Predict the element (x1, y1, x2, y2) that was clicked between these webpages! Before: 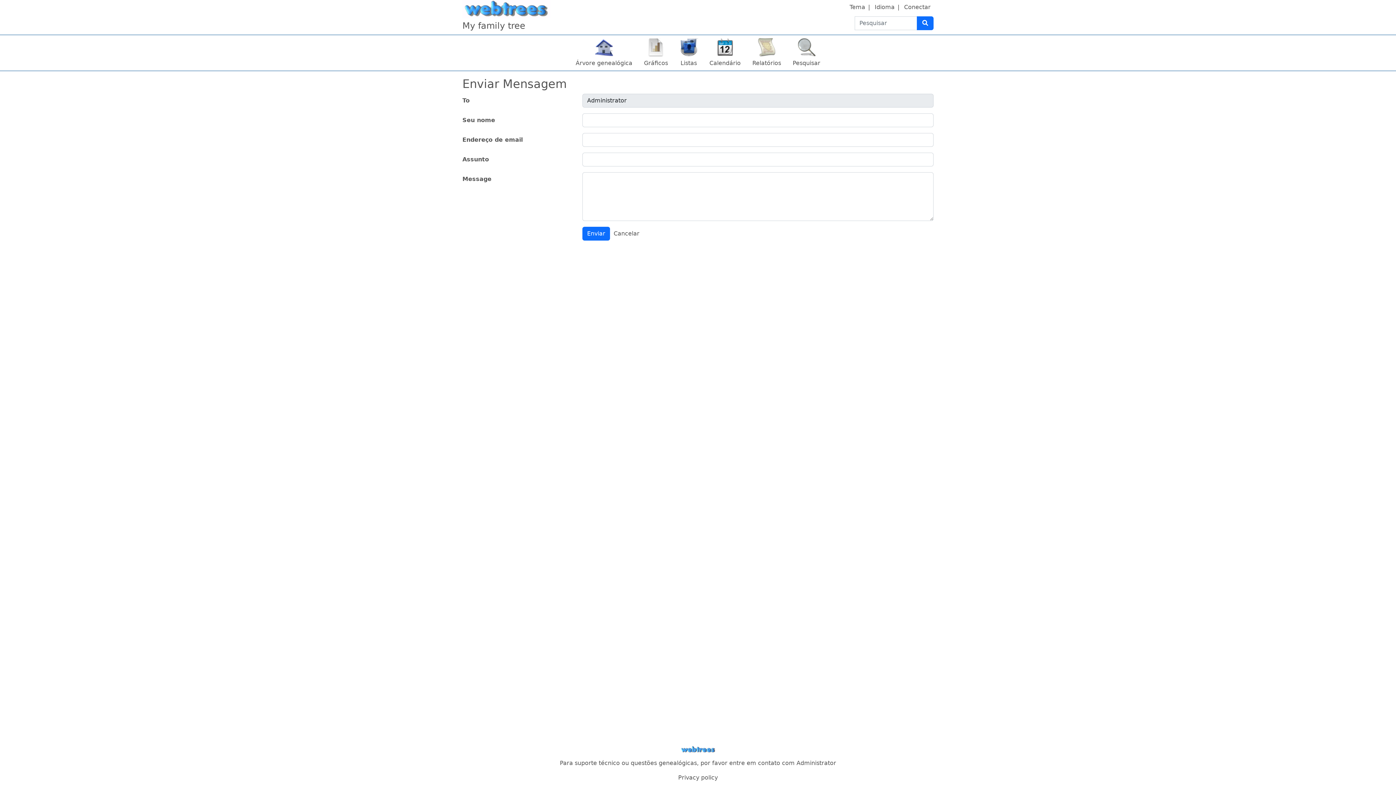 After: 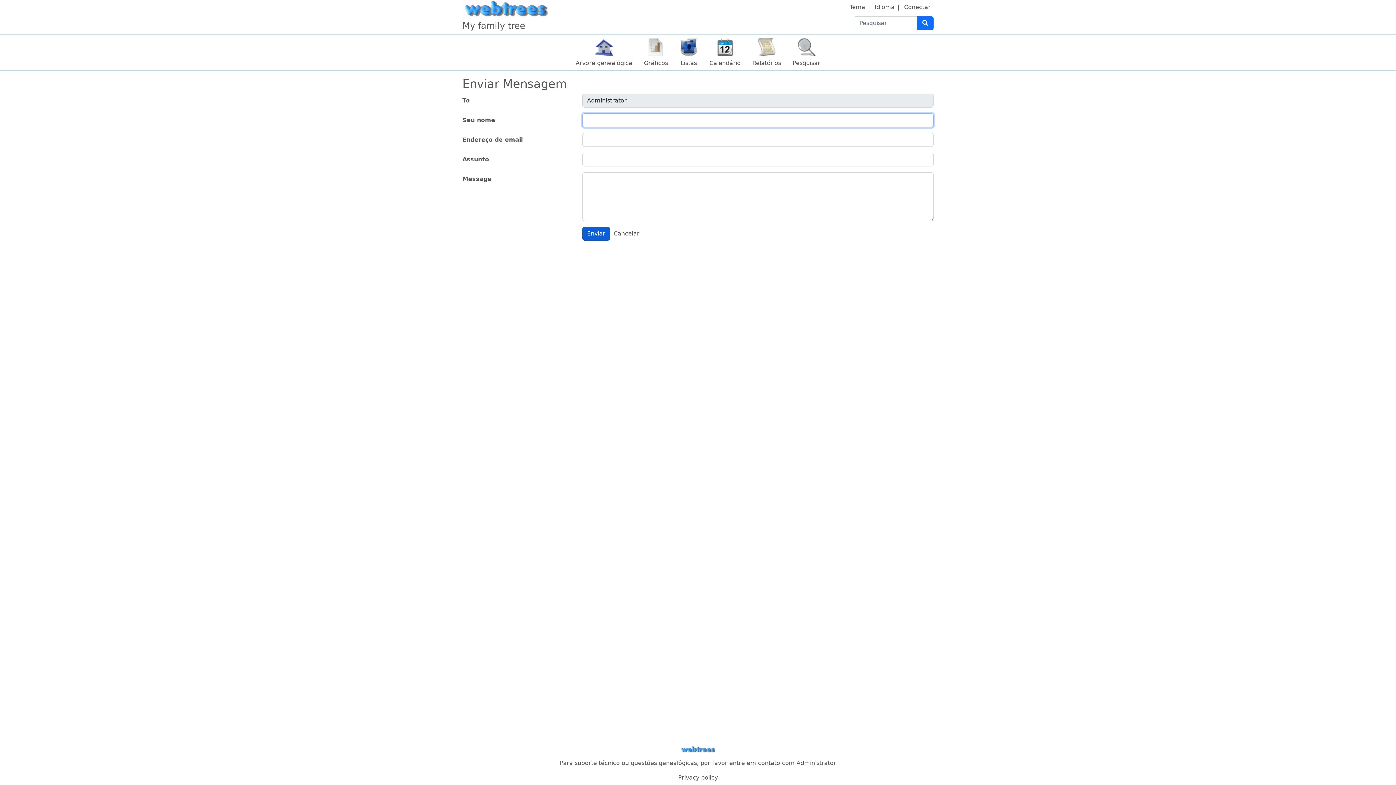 Action: label: Enviar bbox: (582, 226, 610, 240)